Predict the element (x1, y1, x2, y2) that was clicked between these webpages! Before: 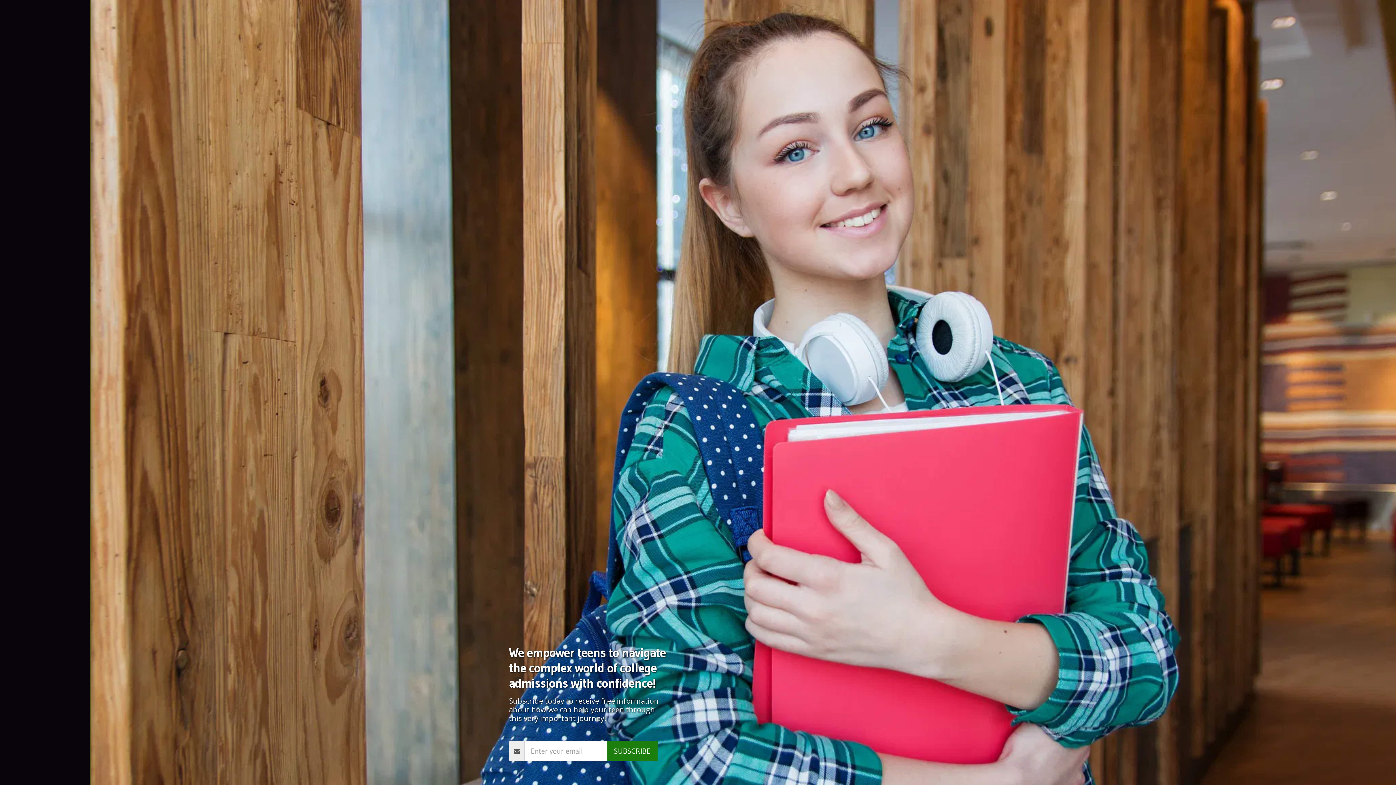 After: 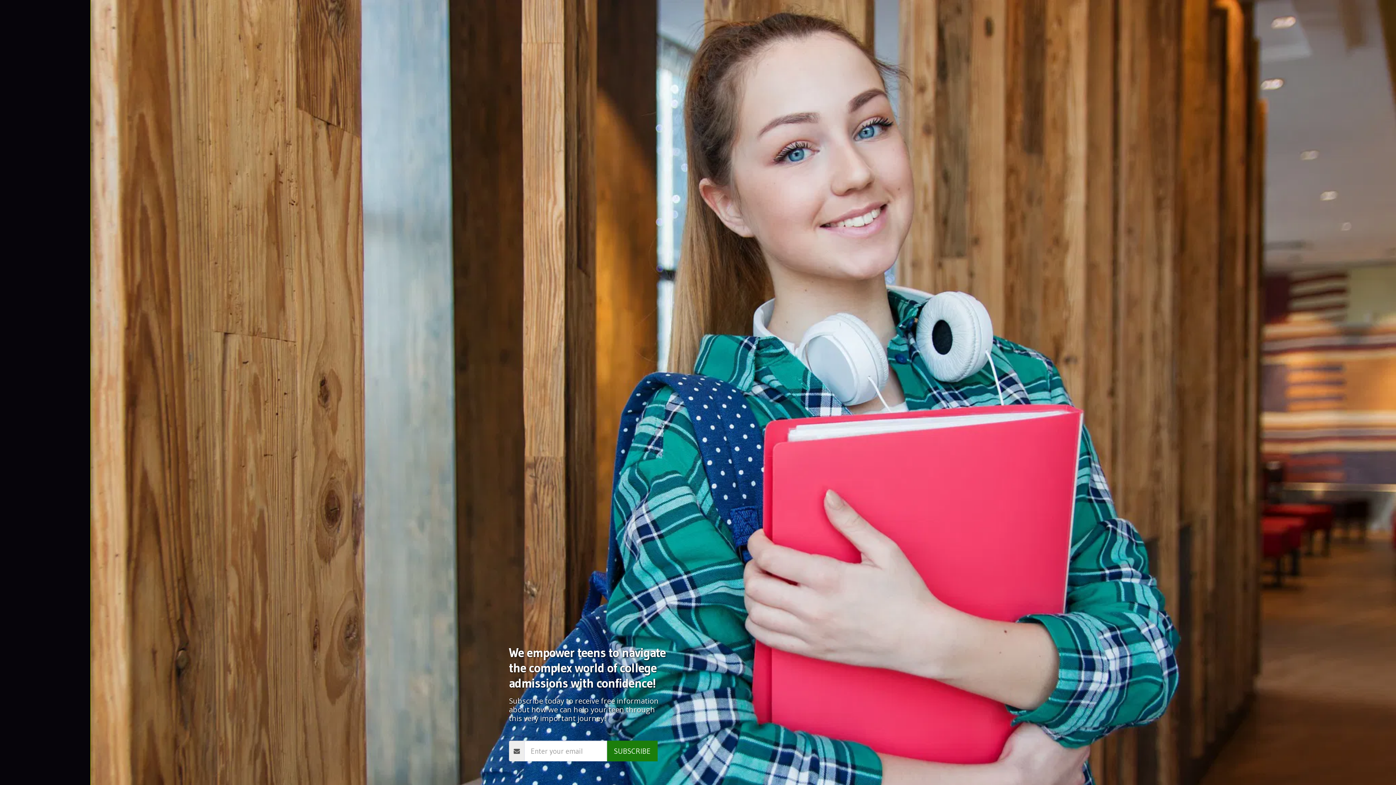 Action: label: SUBSCRIBE bbox: (607, 741, 657, 761)